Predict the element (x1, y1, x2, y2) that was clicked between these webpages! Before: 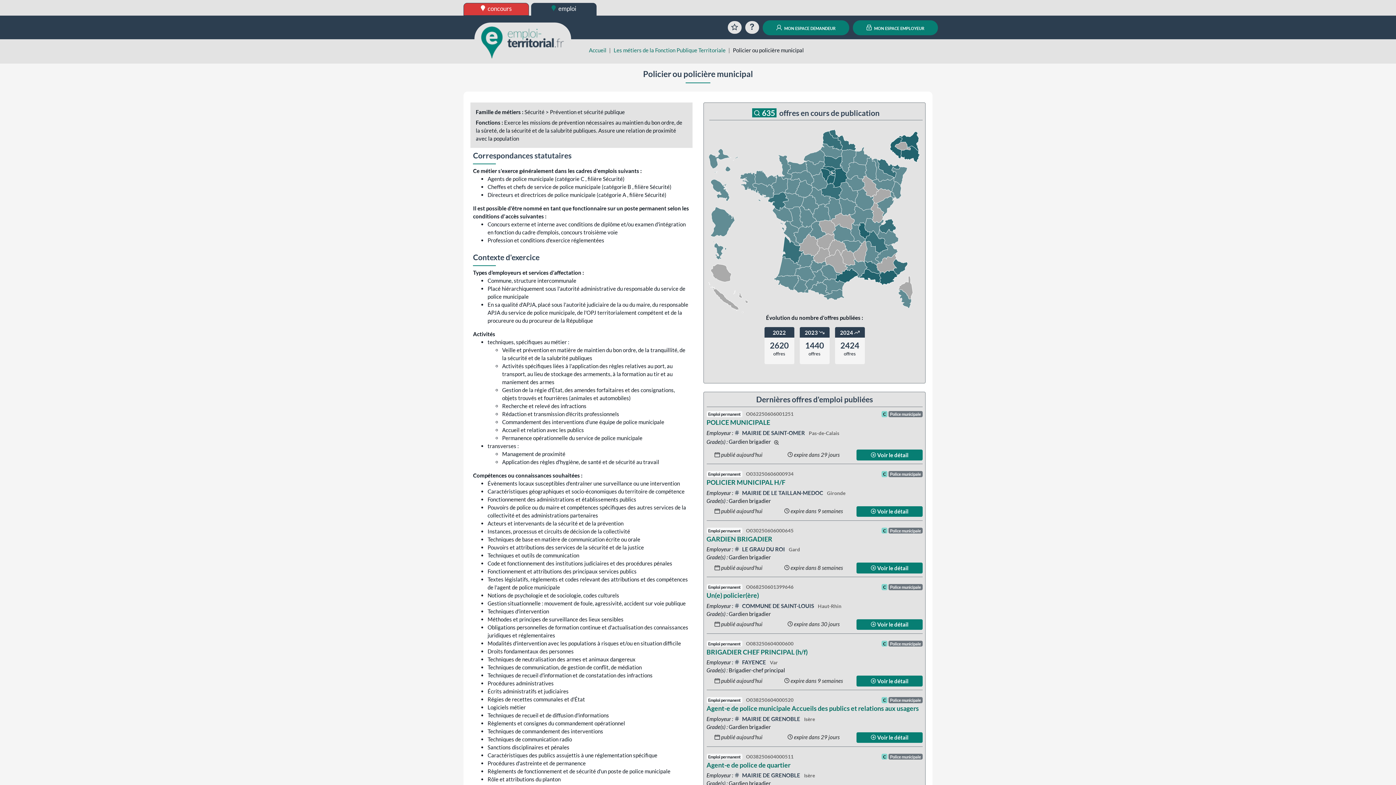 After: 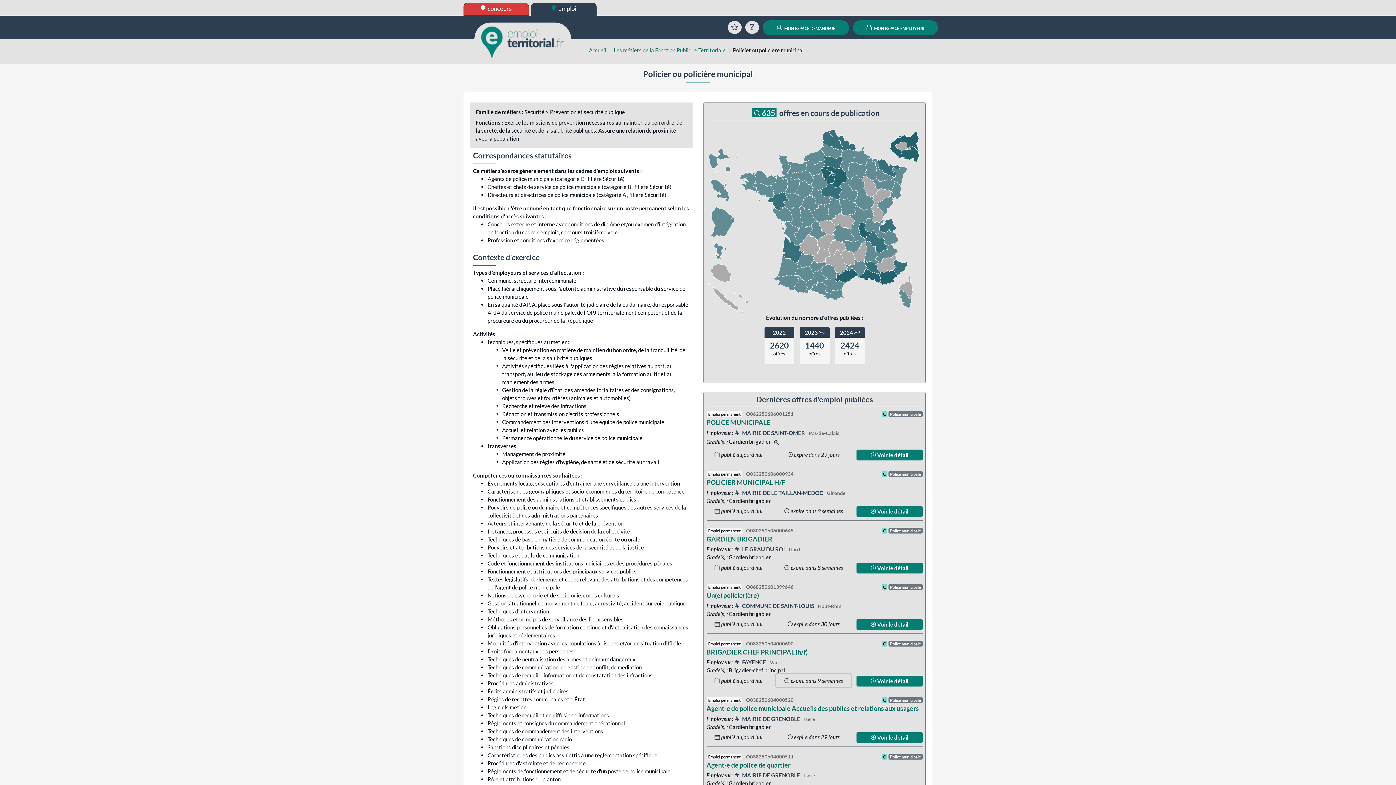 Action: label:  expire dans 9 semaines bbox: (776, 674, 851, 687)